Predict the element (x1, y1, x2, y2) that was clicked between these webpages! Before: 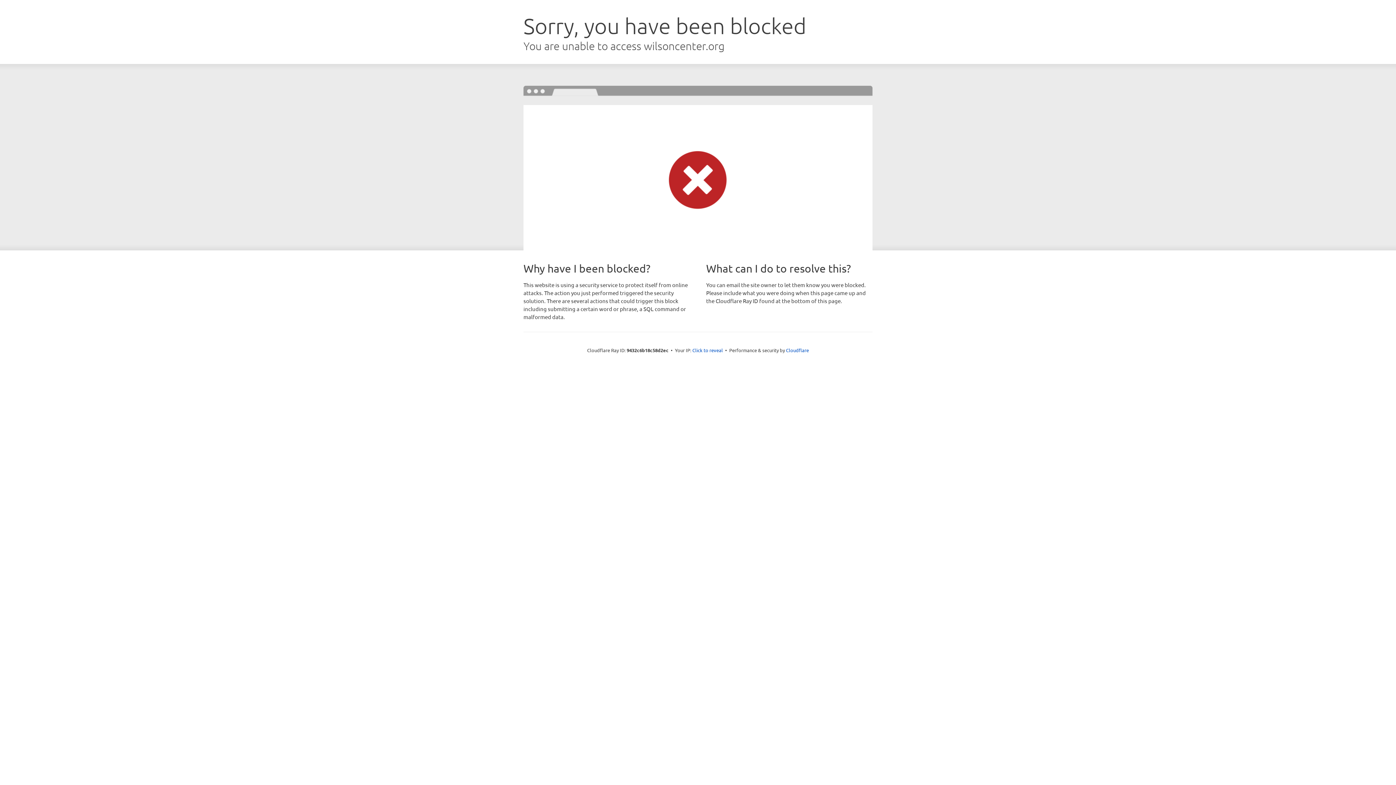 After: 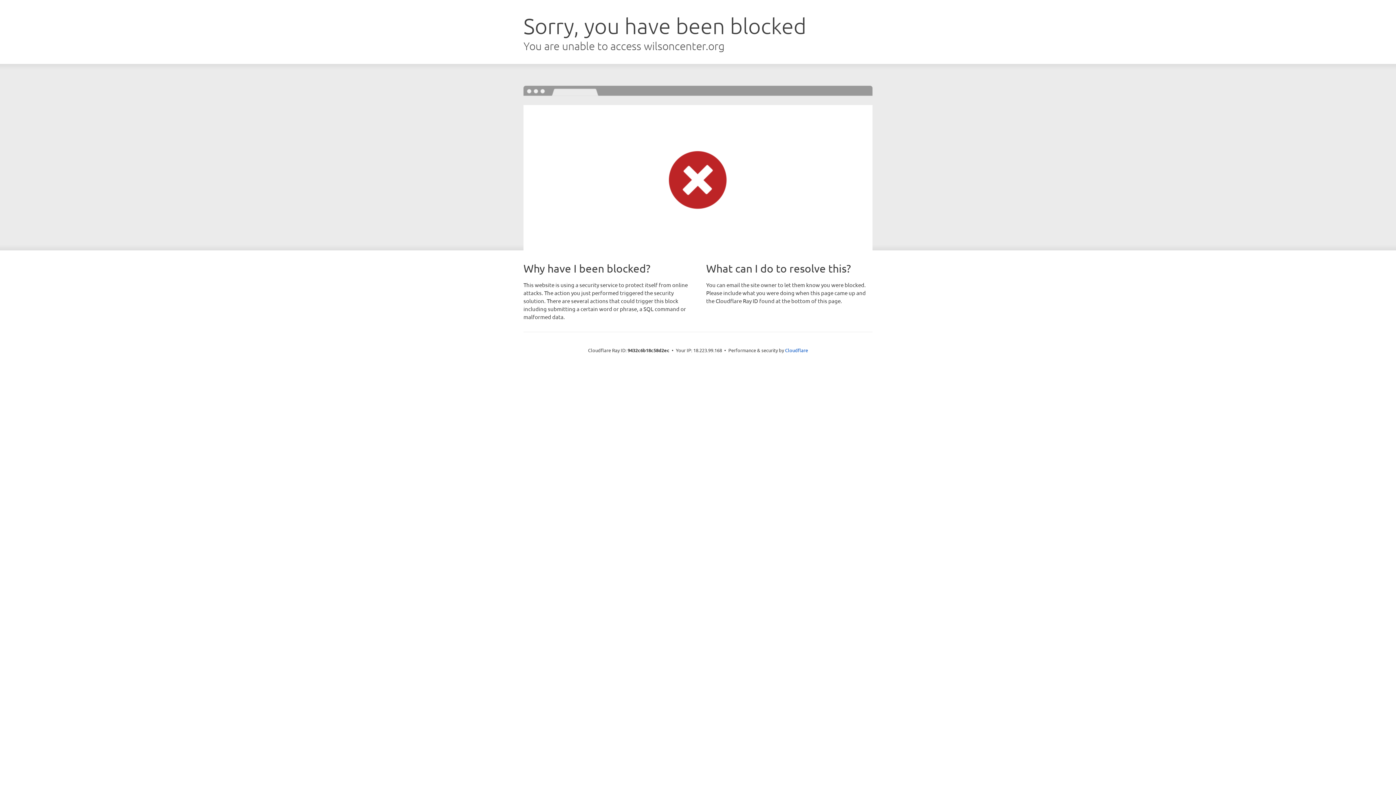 Action: bbox: (692, 346, 723, 353) label: Click to reveal